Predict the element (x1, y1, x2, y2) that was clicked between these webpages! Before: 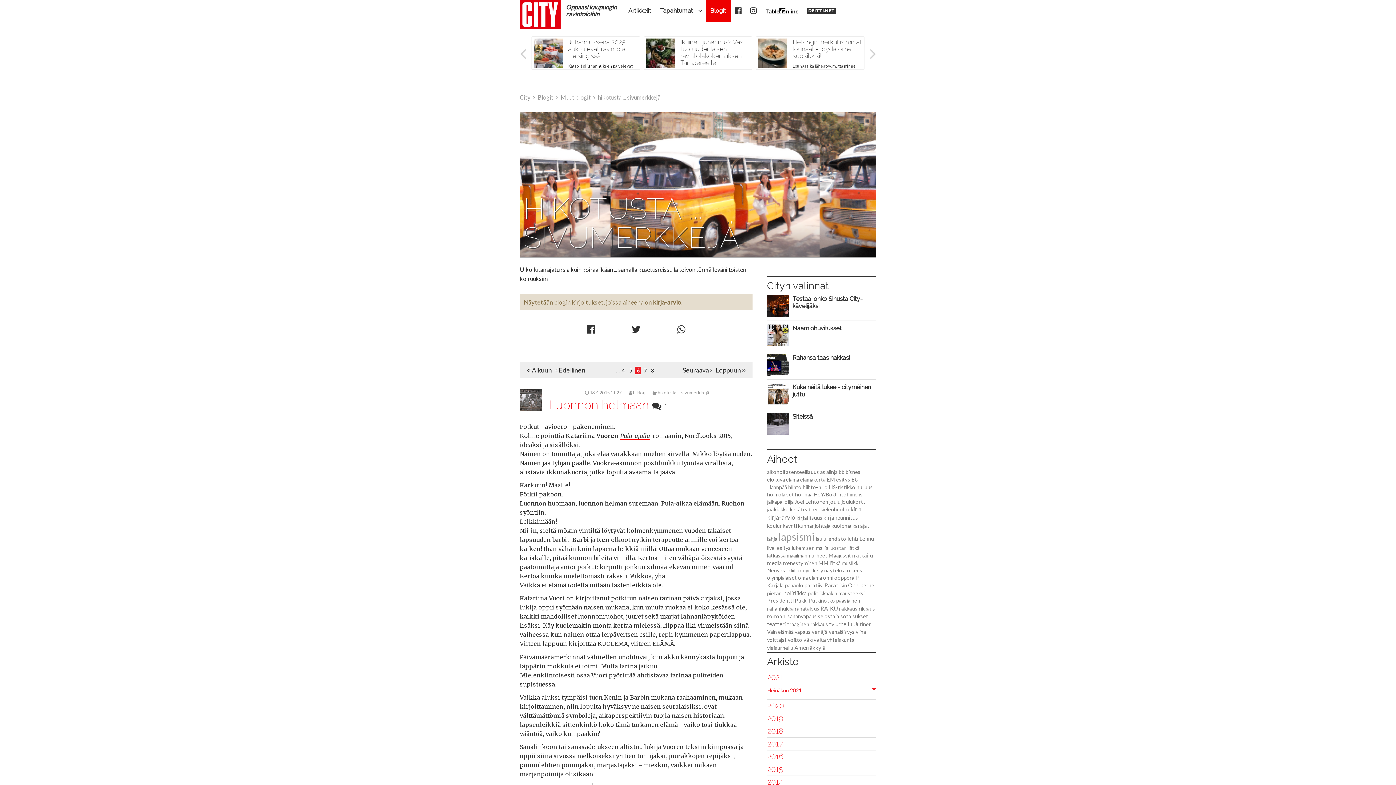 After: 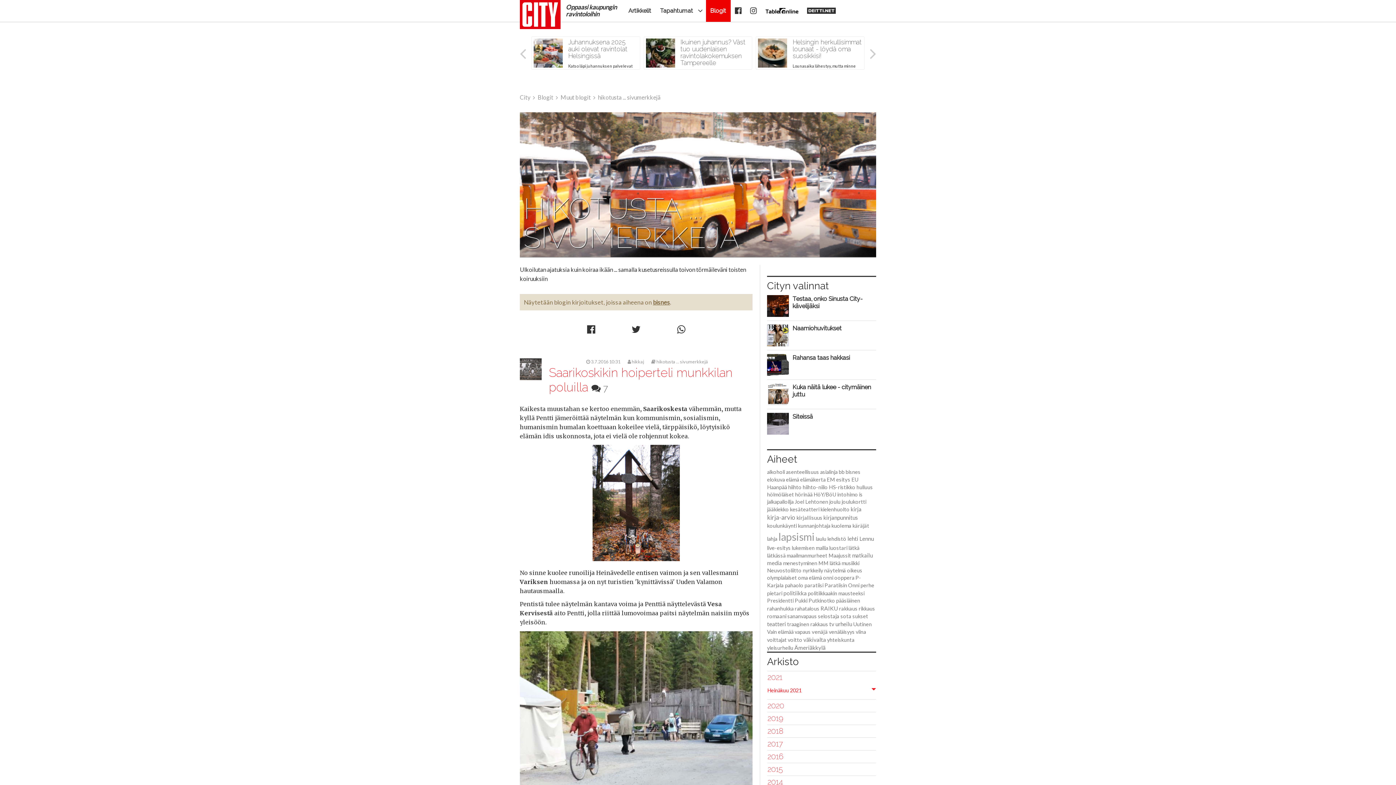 Action: label: bisnes bbox: (845, 469, 860, 475)